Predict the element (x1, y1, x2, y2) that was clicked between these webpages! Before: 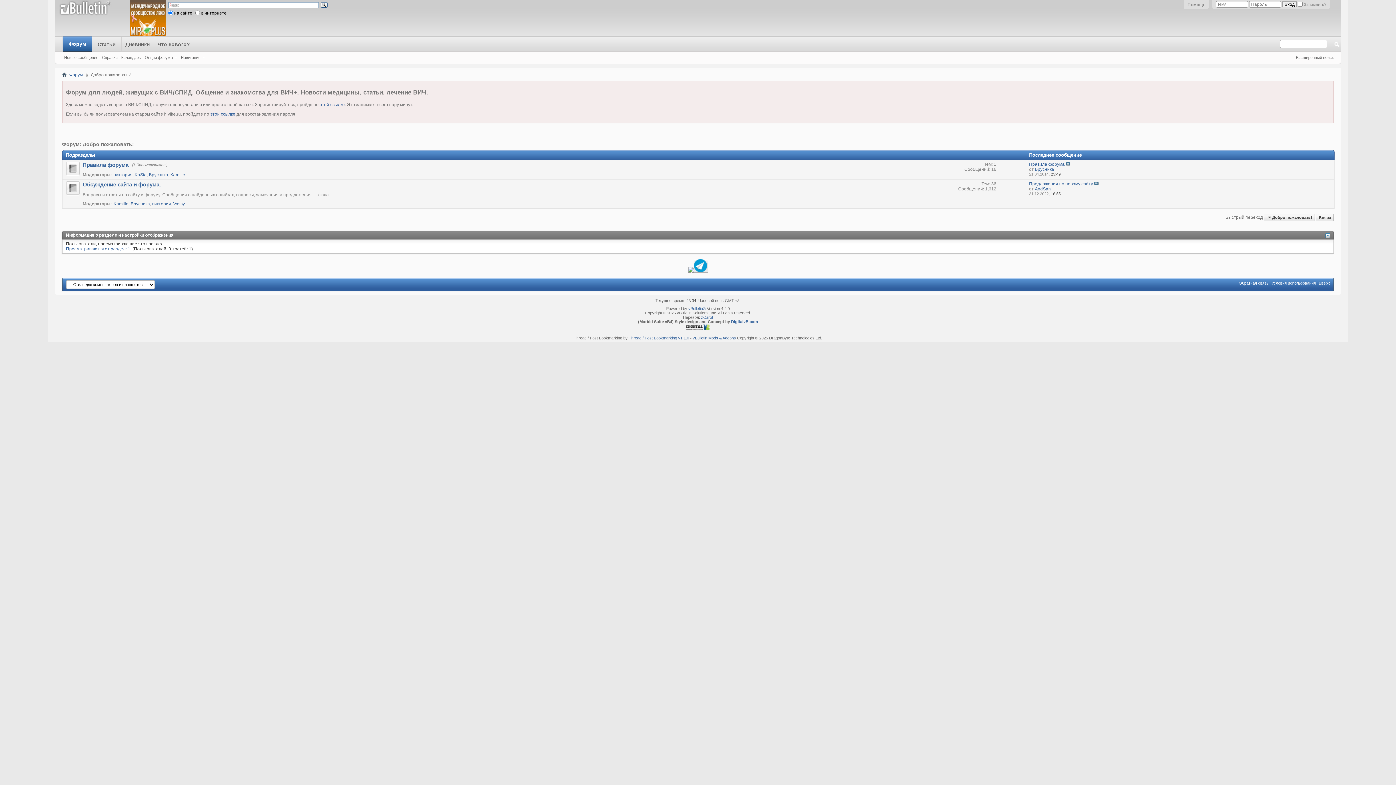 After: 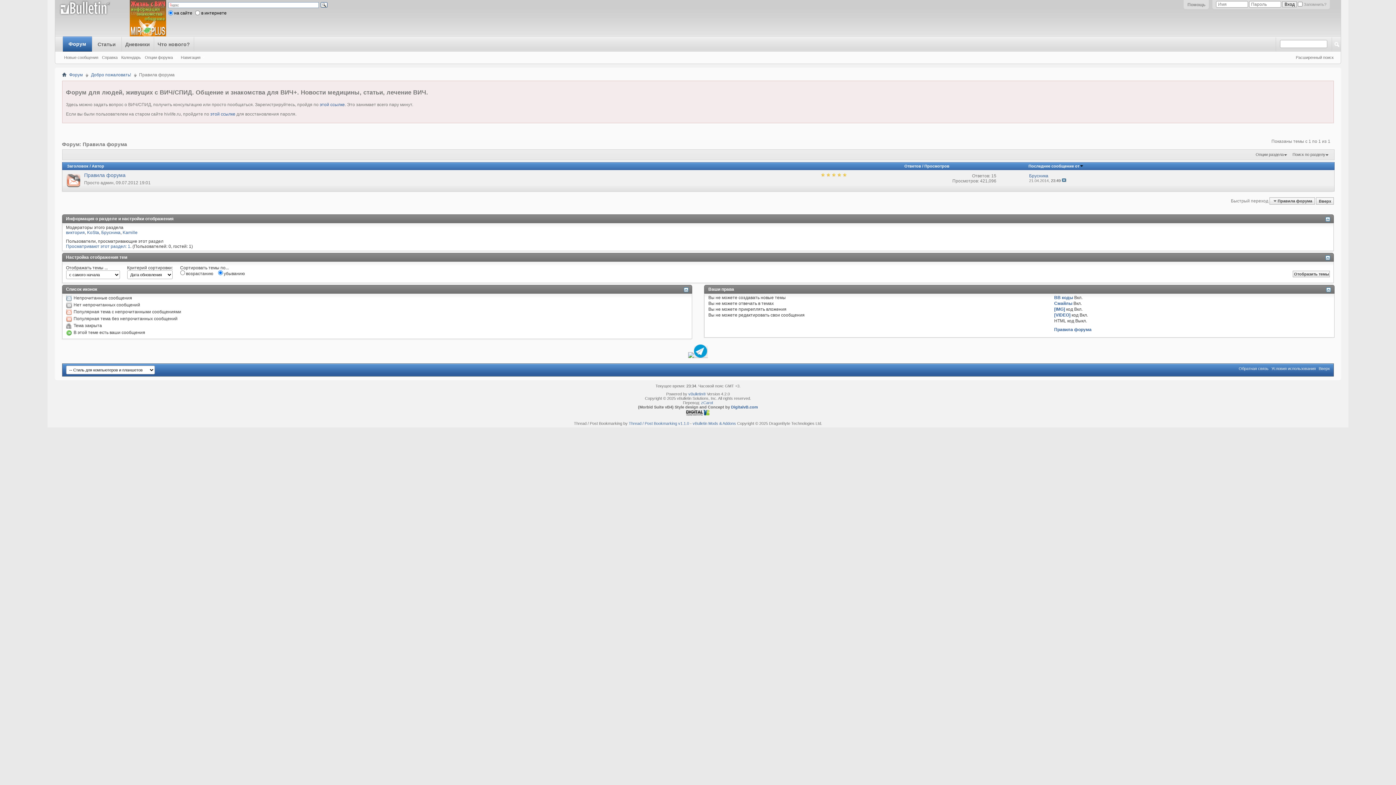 Action: bbox: (82, 161, 128, 168) label: Правила форума